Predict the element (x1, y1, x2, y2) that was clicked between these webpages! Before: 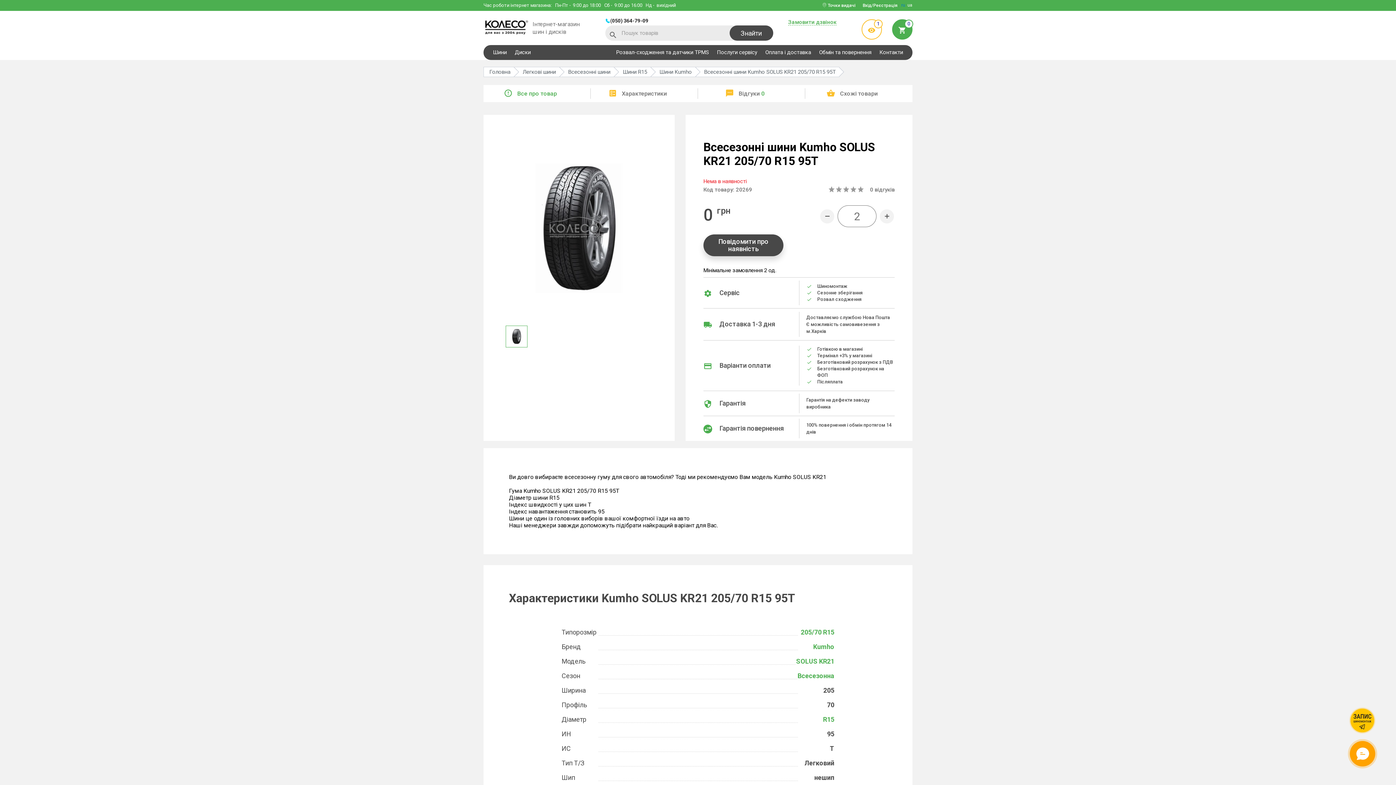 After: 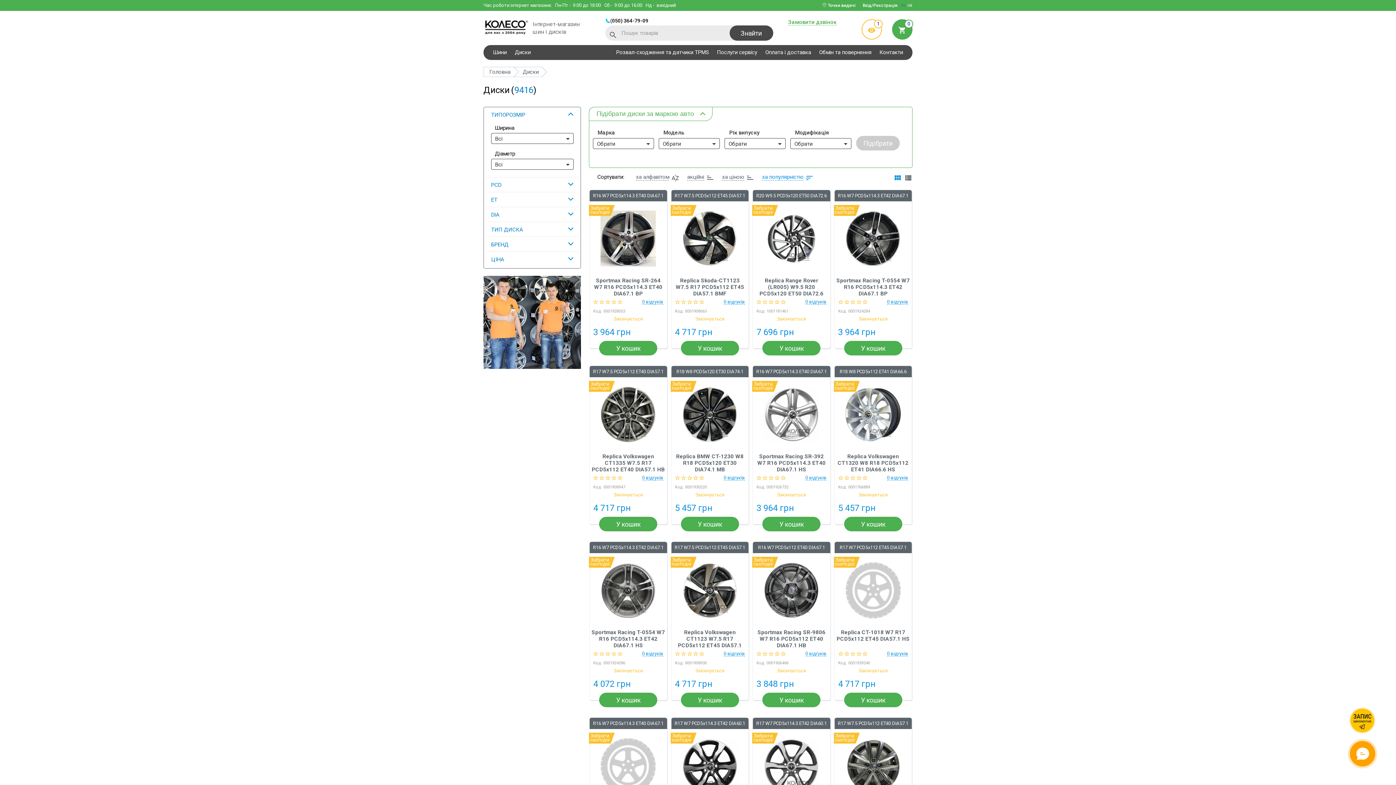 Action: label: Диски bbox: (510, 45, 534, 60)